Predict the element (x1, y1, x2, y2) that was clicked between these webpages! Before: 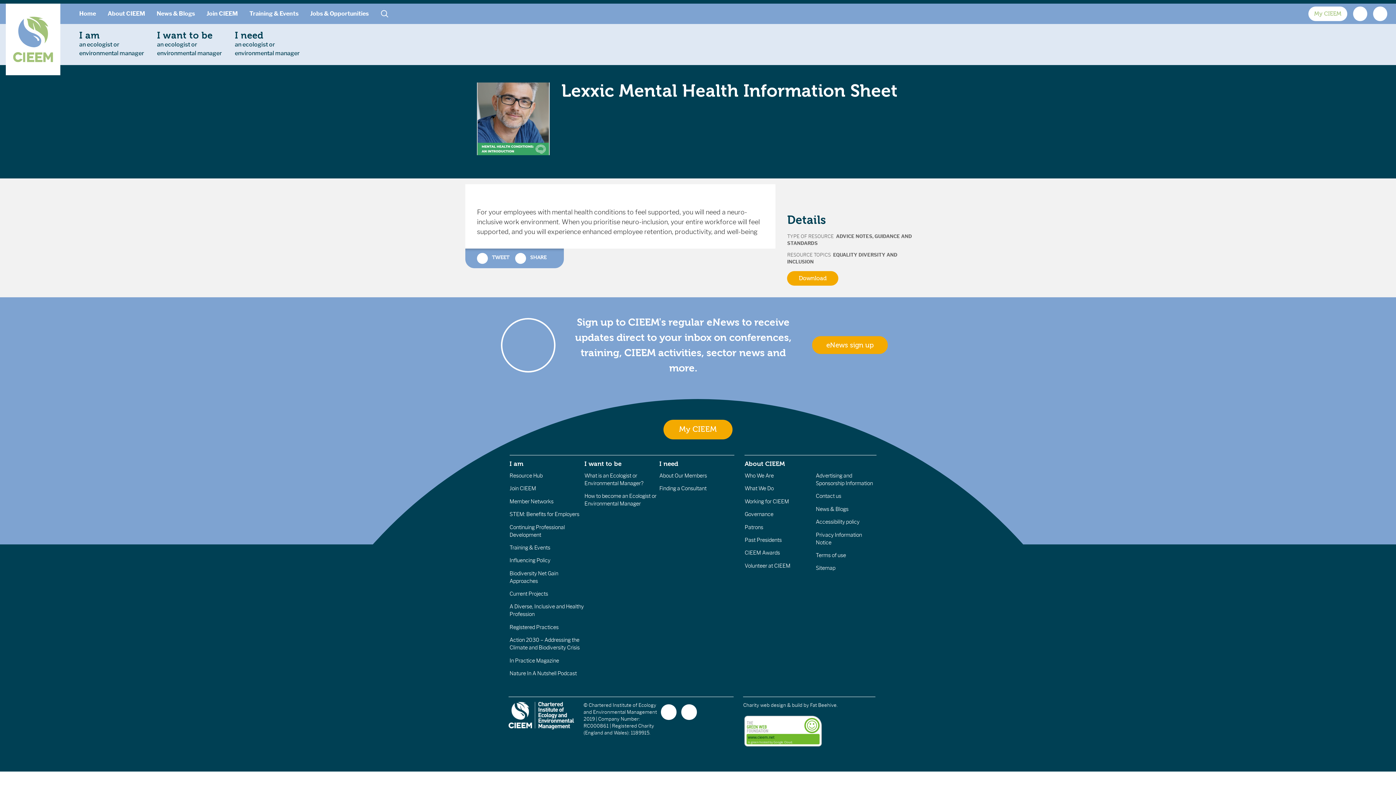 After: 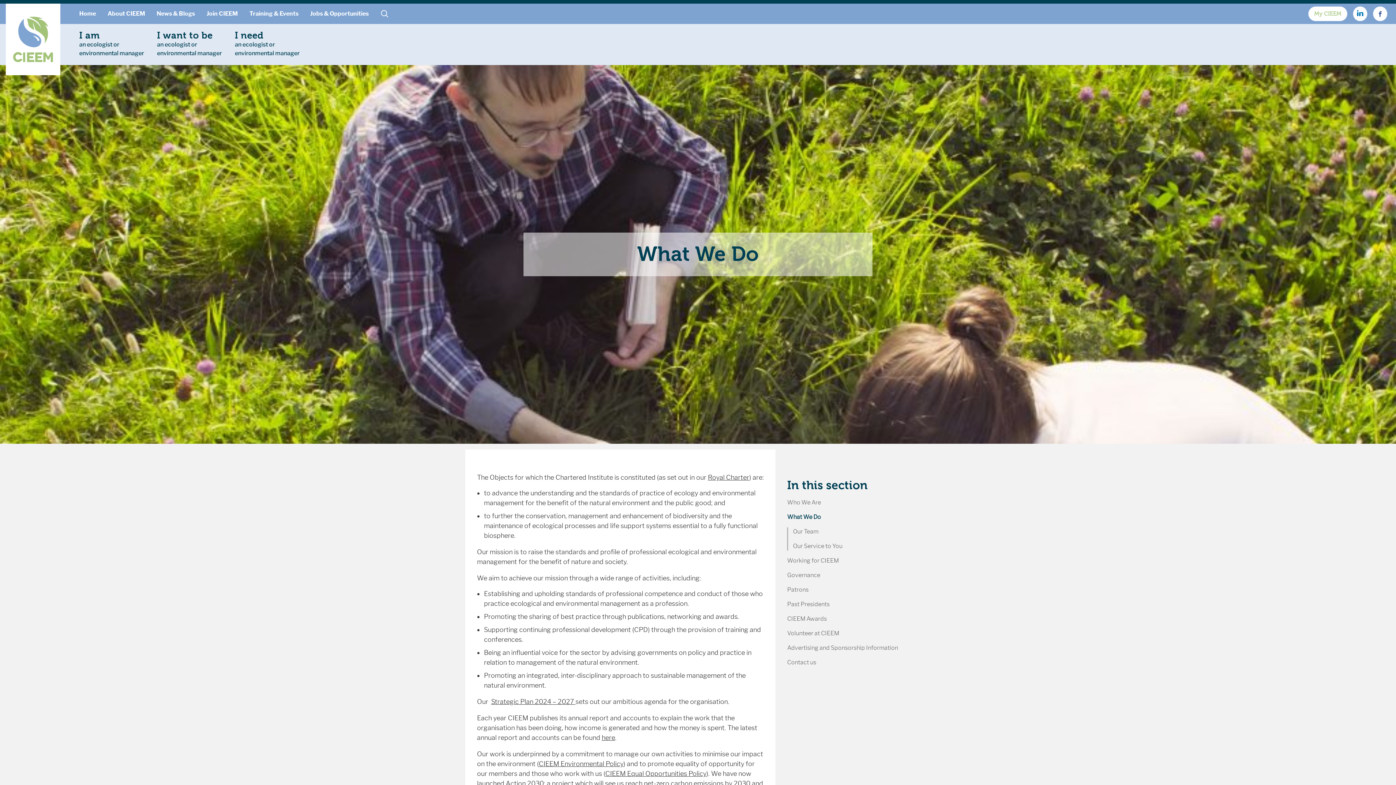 Action: bbox: (744, 485, 773, 492) label: What We Do